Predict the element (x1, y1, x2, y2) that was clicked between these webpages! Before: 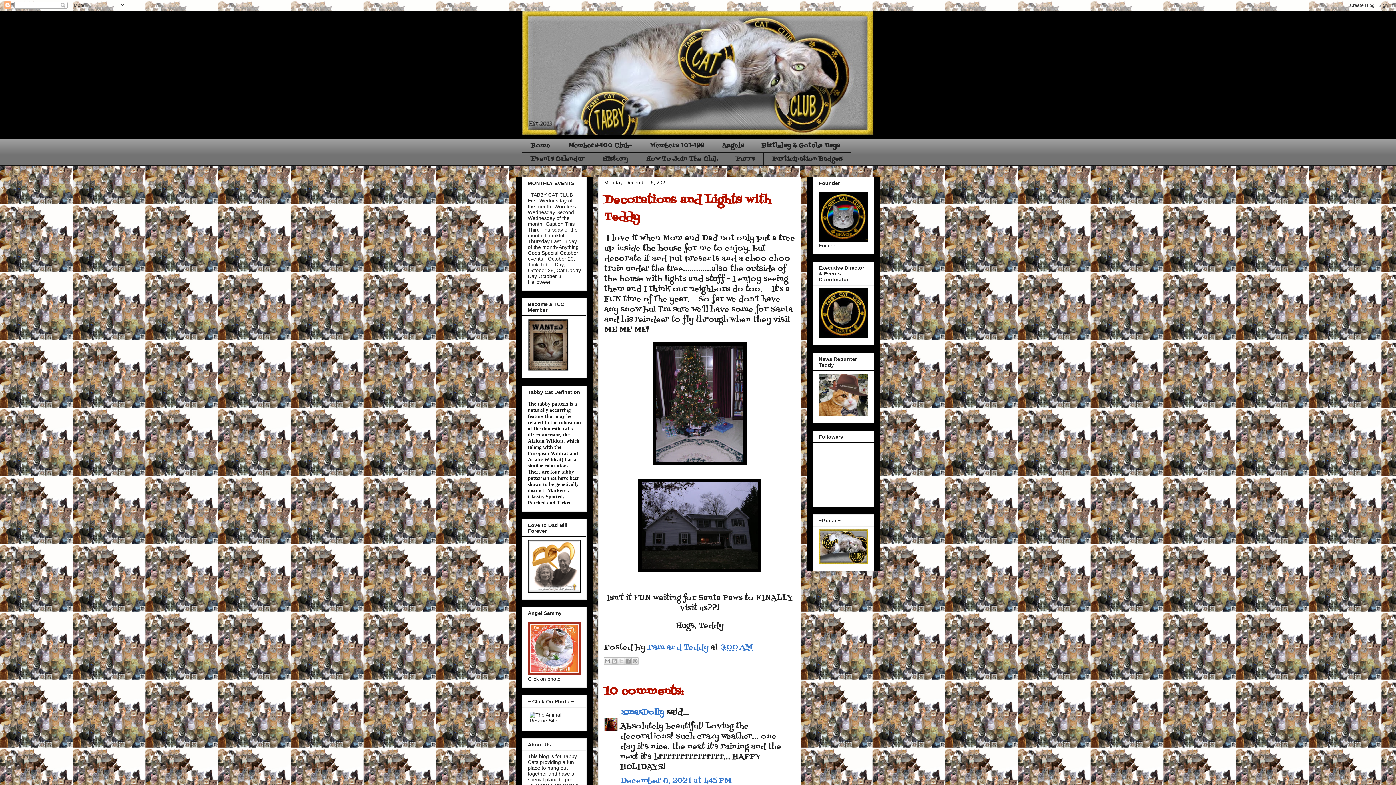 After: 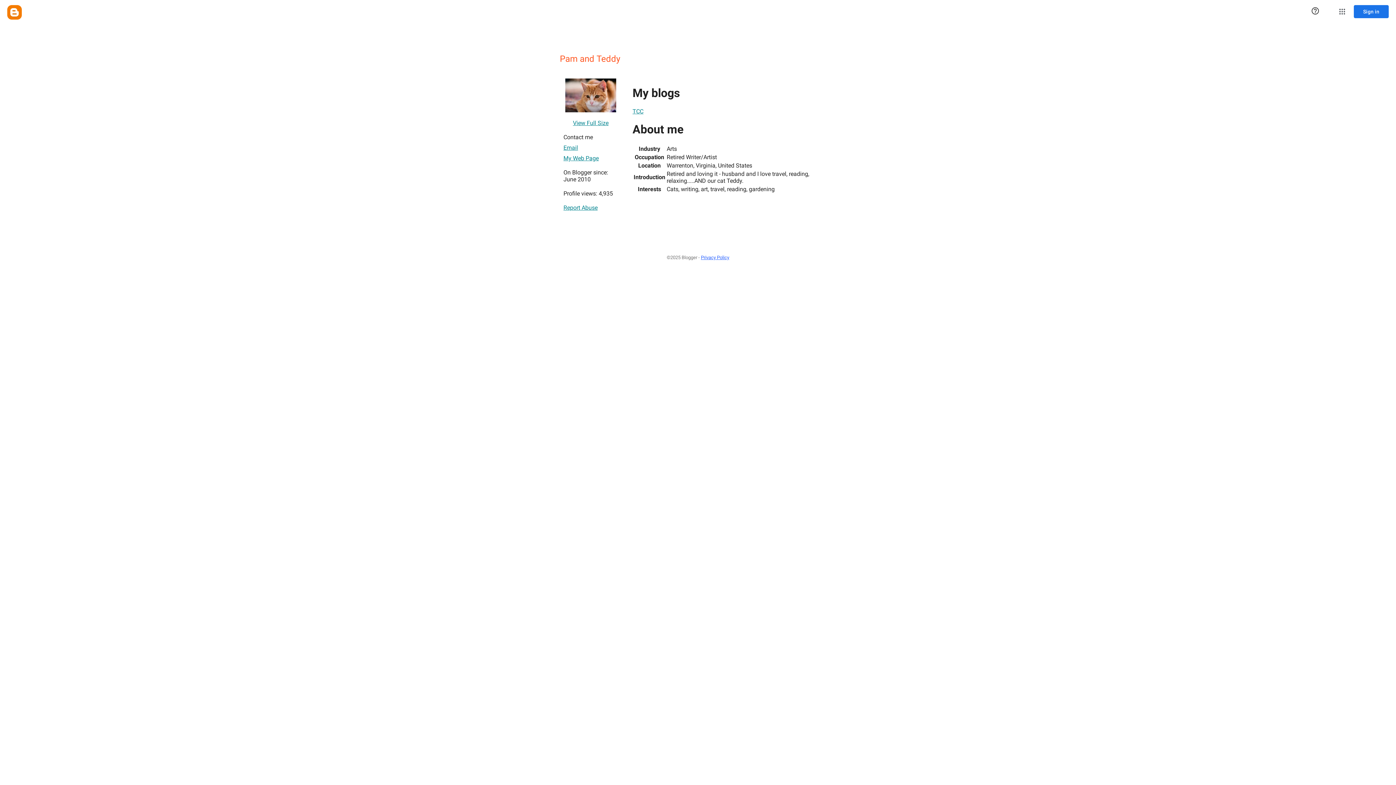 Action: bbox: (647, 642, 710, 653) label: Pam and Teddy 